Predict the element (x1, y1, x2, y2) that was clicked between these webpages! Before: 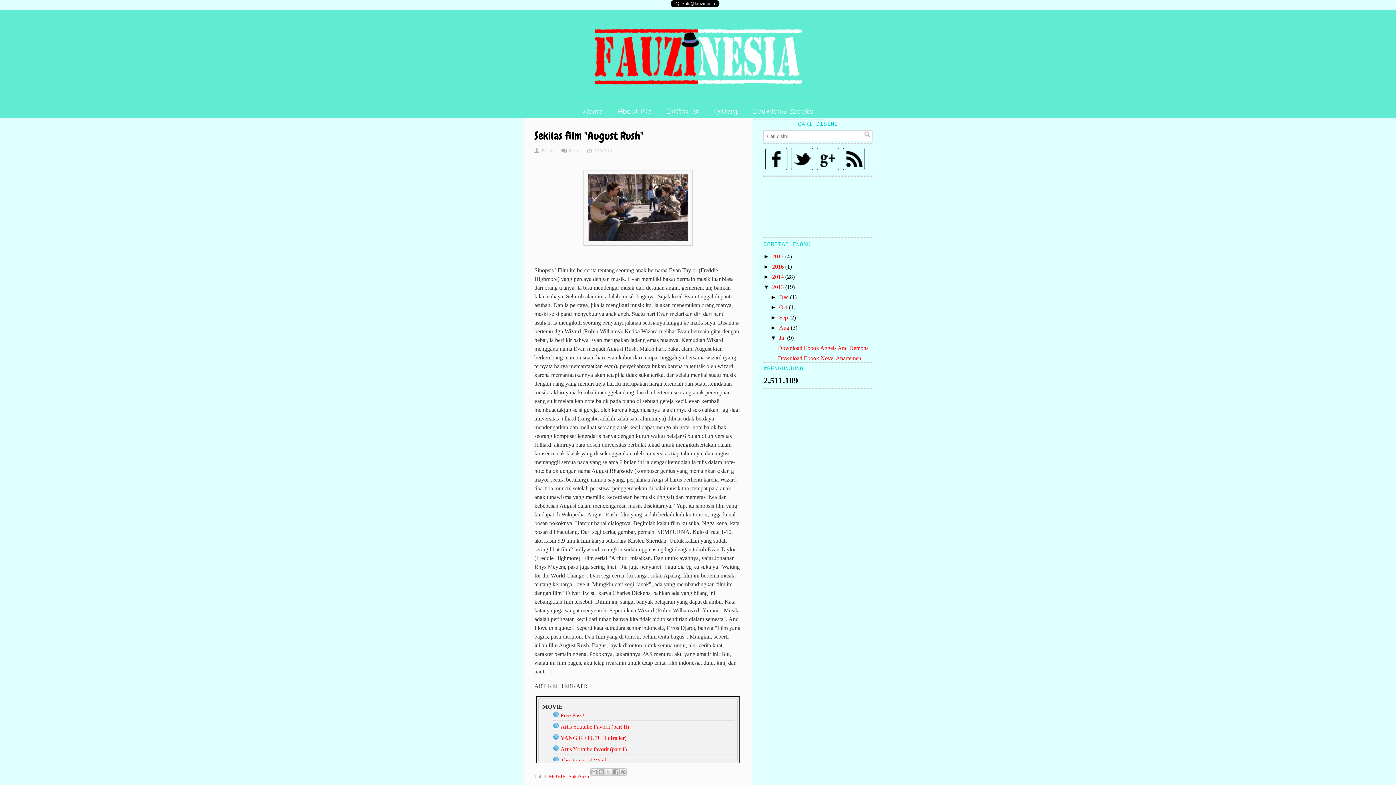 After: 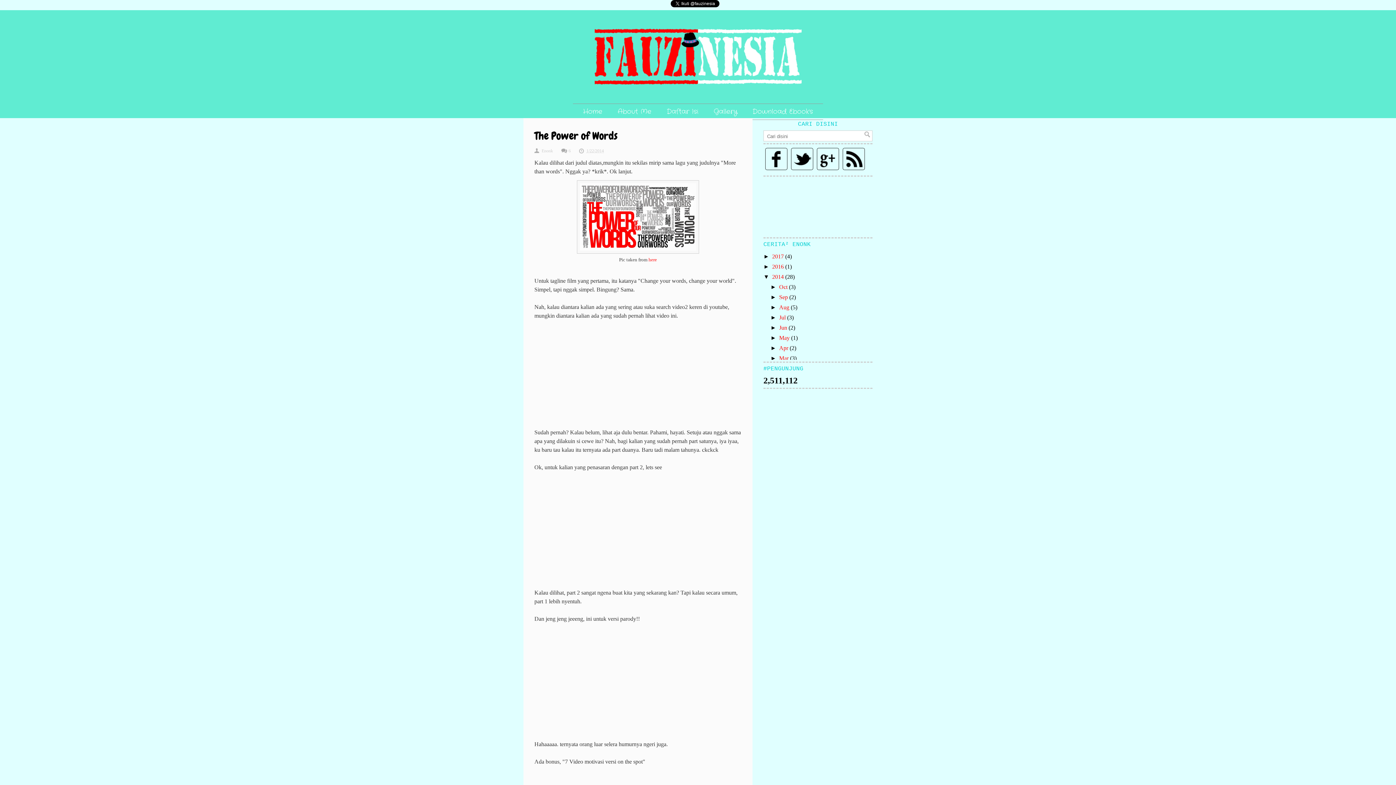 Action: bbox: (560, 757, 608, 763) label: The Power of Words